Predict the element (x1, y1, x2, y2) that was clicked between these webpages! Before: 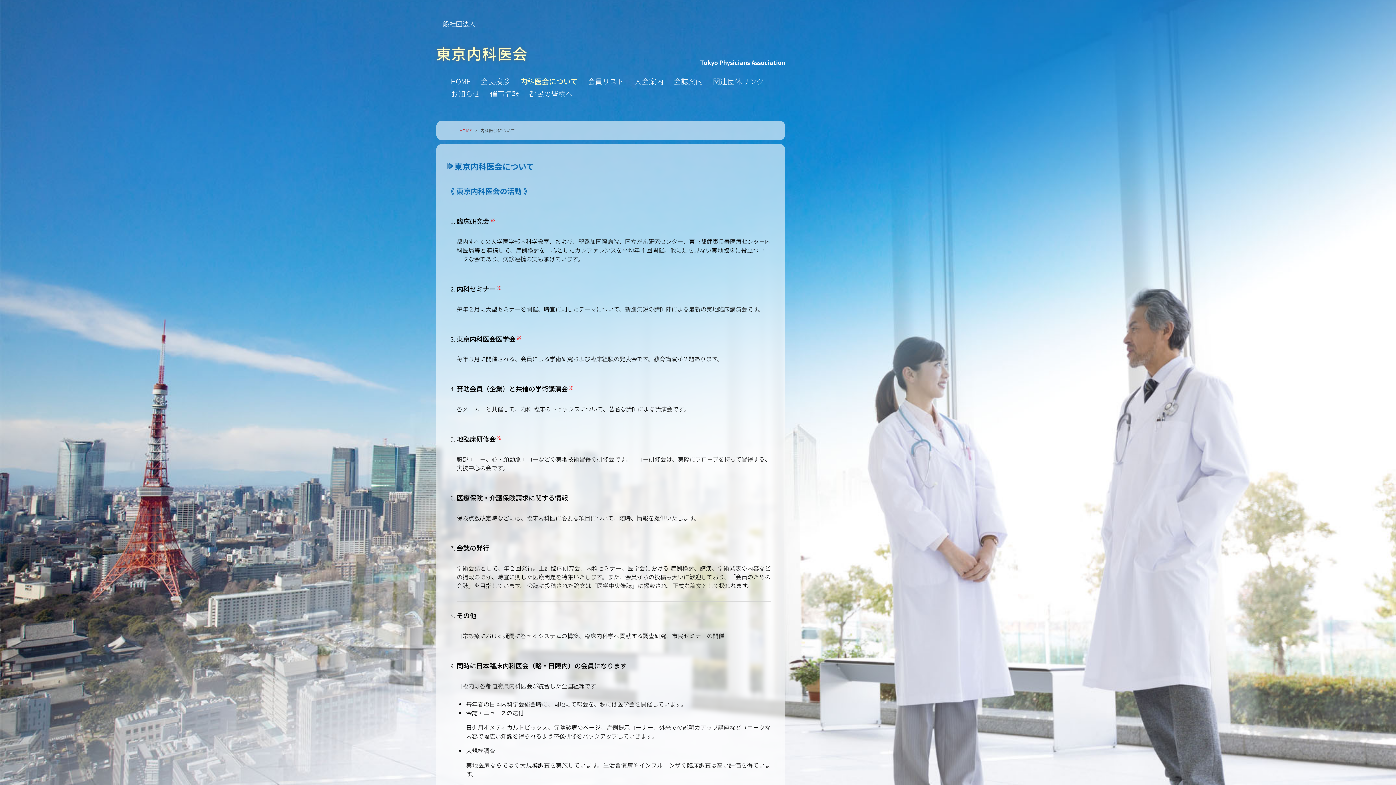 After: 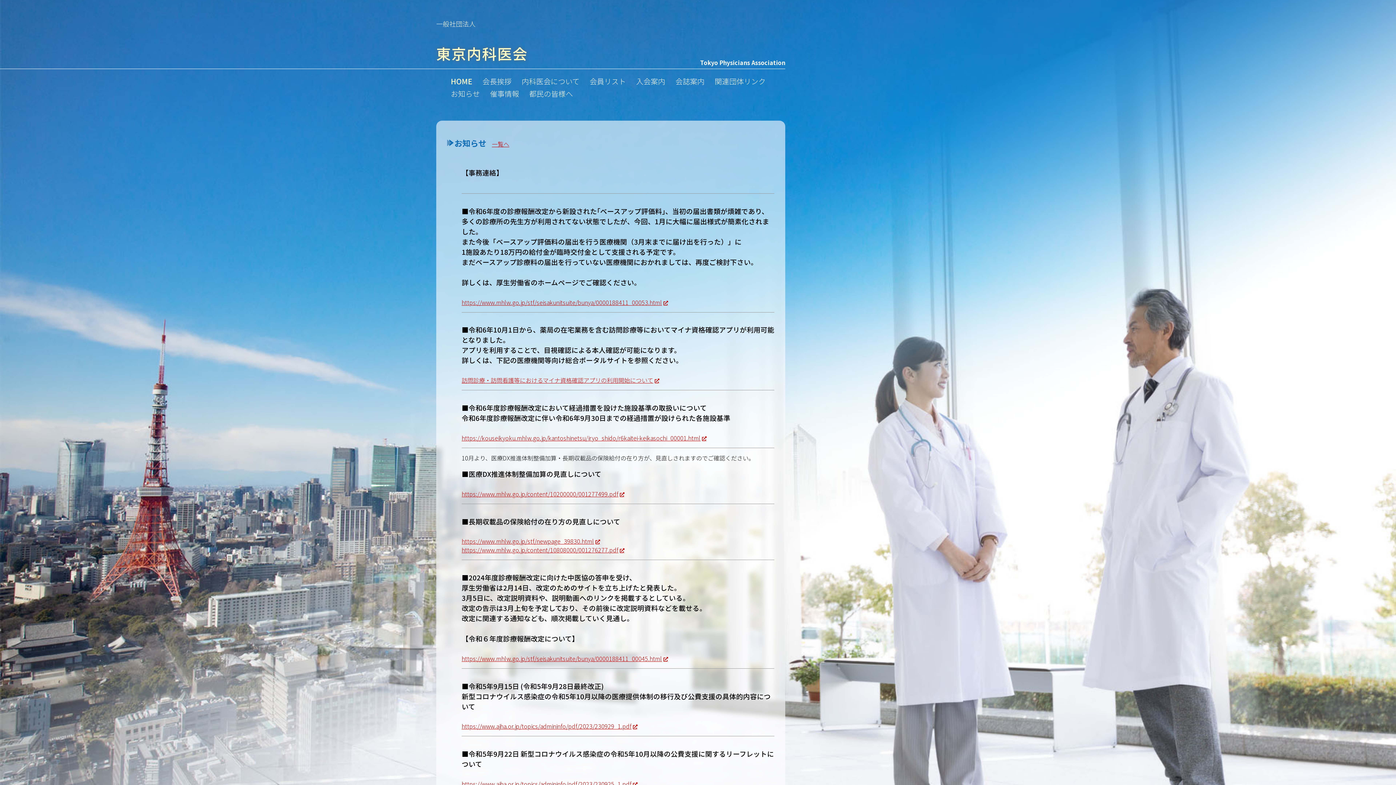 Action: bbox: (459, 127, 472, 133) label: HOME